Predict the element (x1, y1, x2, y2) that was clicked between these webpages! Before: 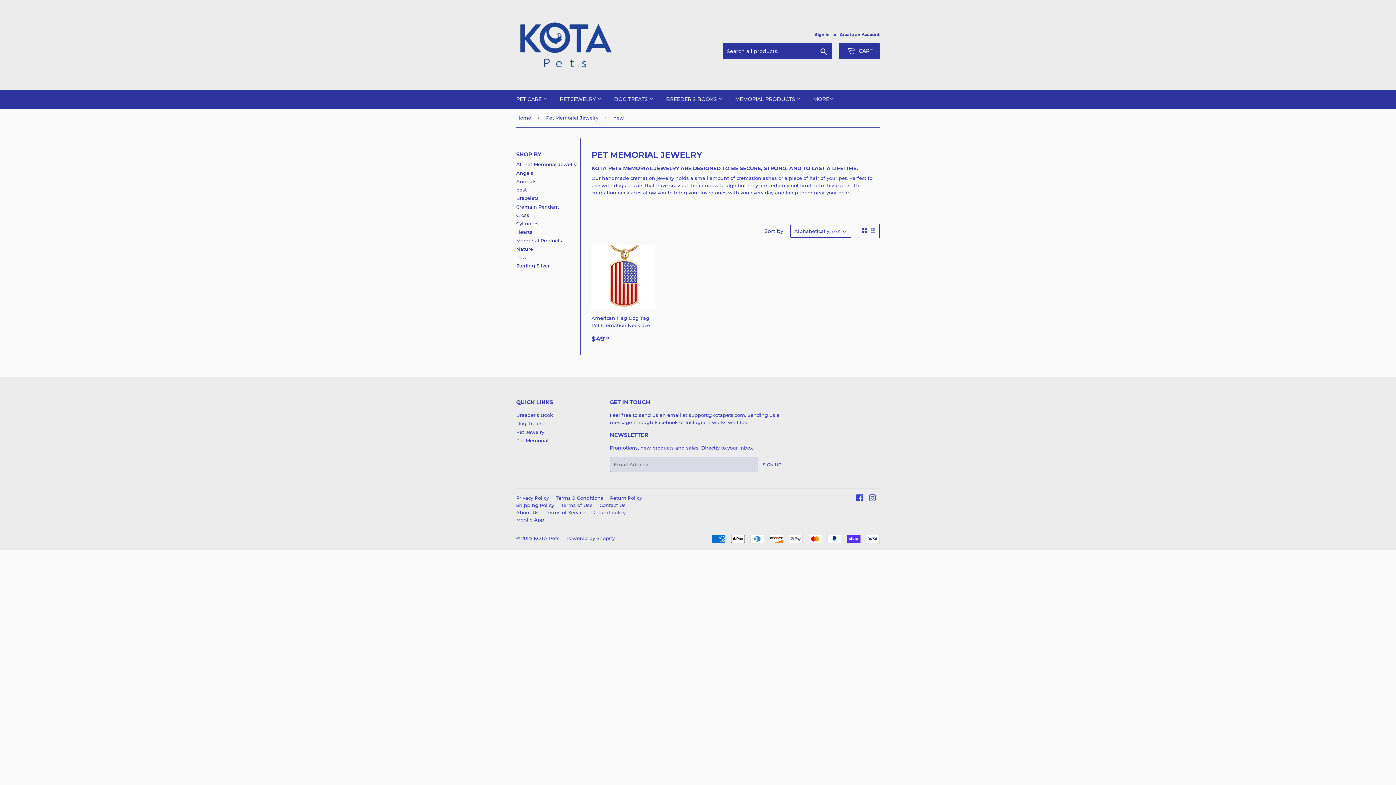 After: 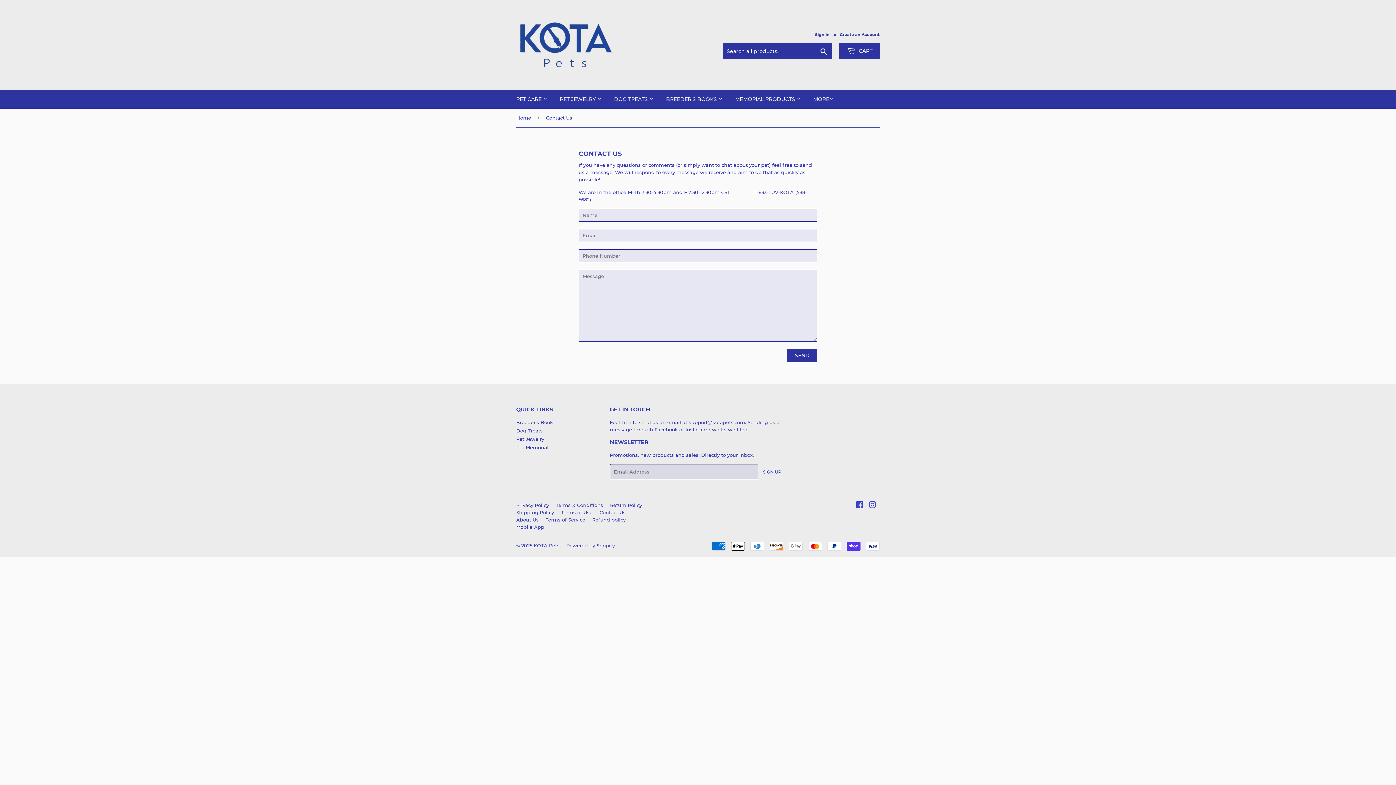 Action: label: Contact Us bbox: (599, 502, 625, 508)